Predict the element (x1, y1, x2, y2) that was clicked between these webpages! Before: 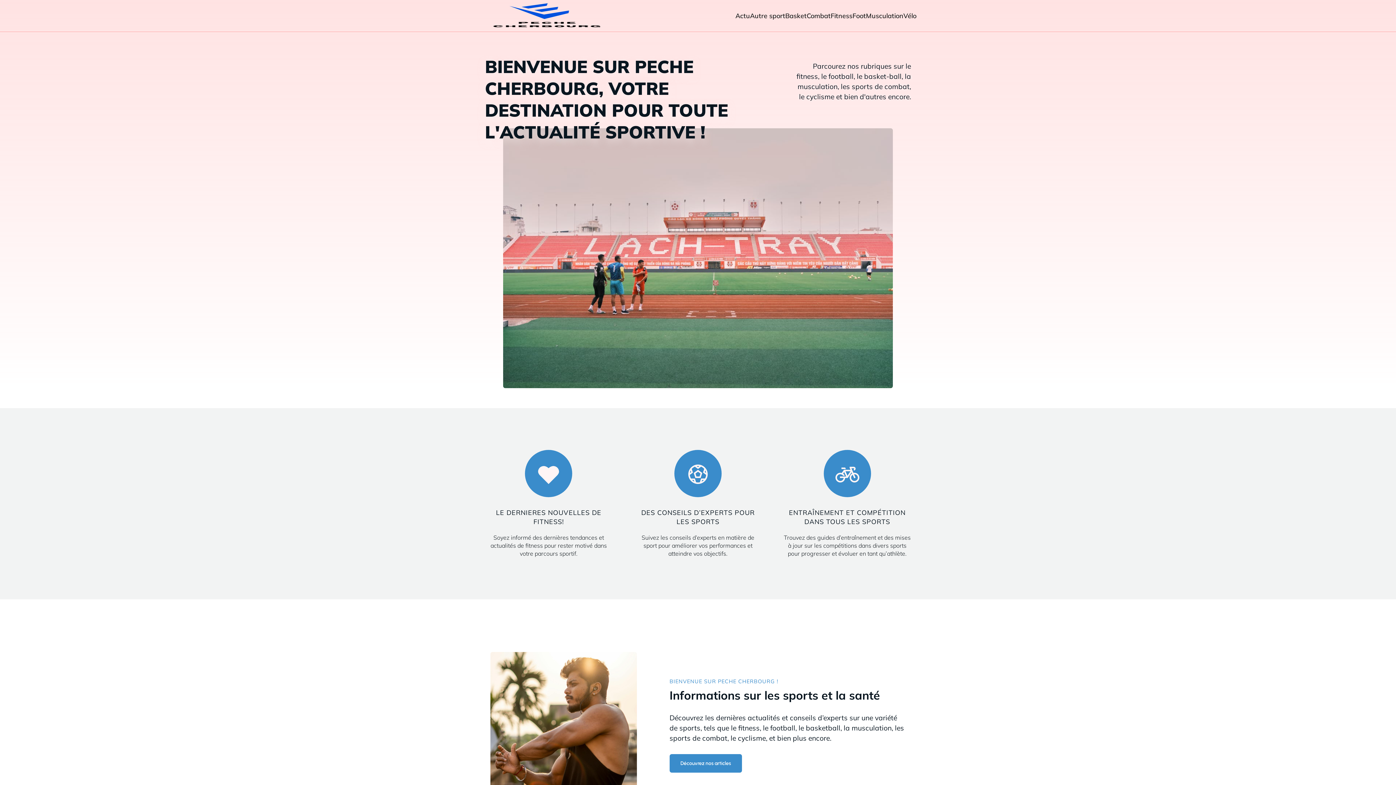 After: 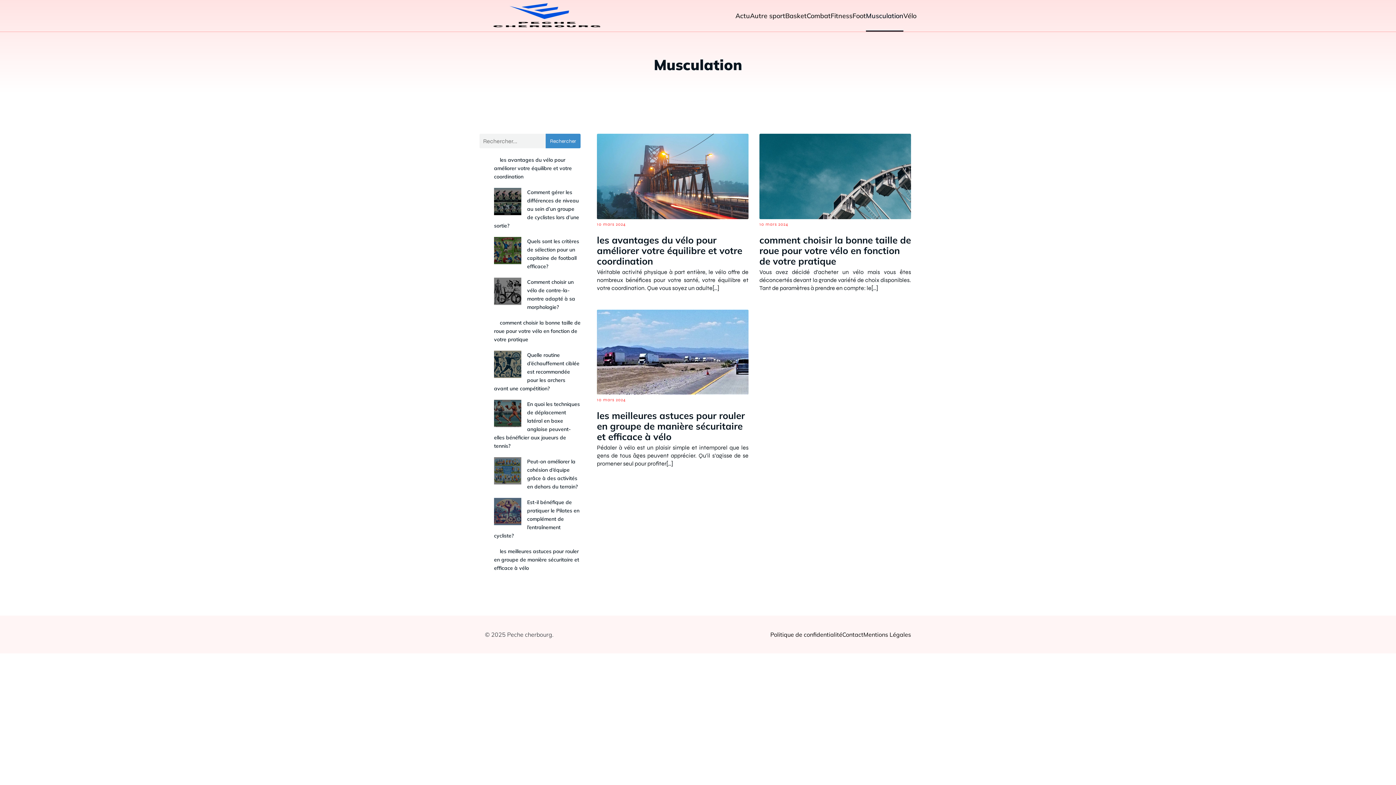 Action: bbox: (866, 0, 903, 31) label: Musculation